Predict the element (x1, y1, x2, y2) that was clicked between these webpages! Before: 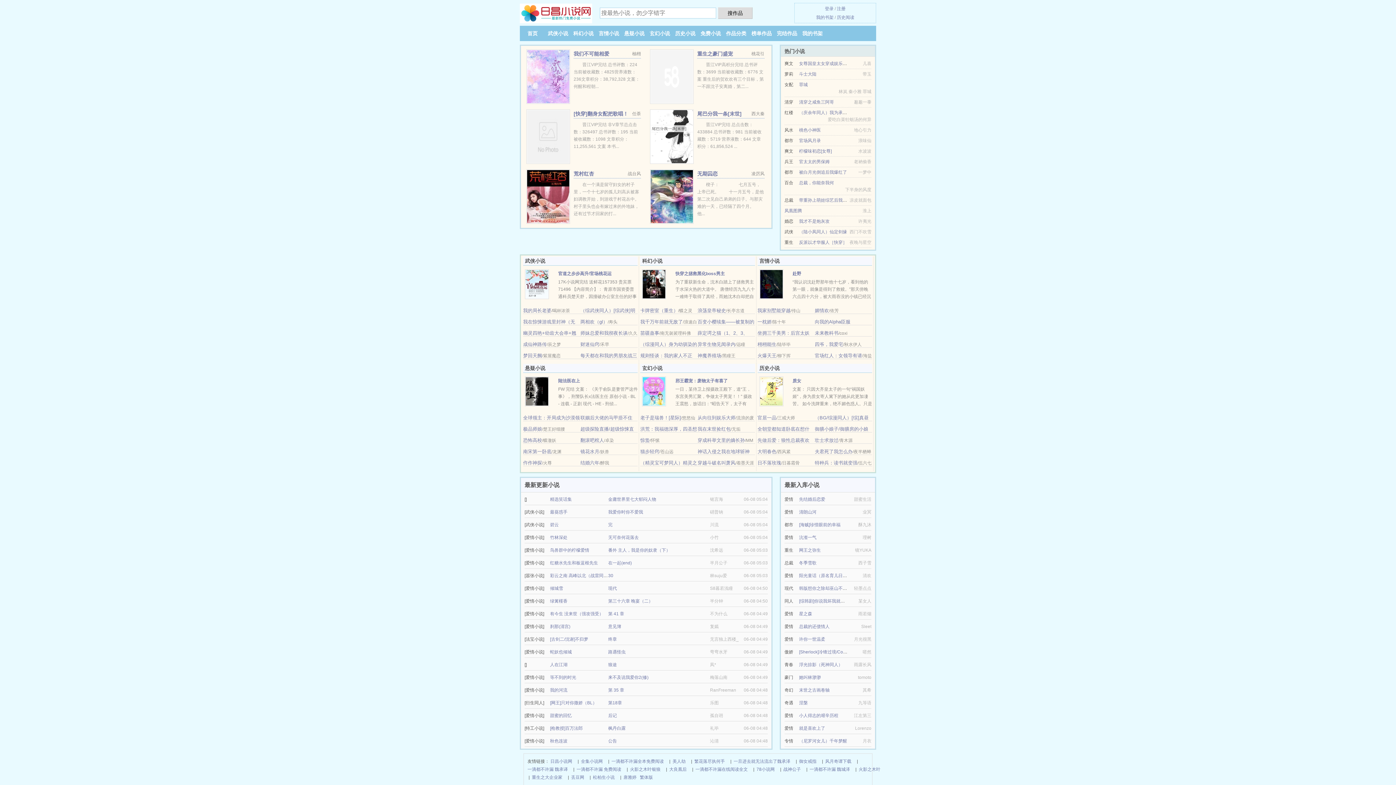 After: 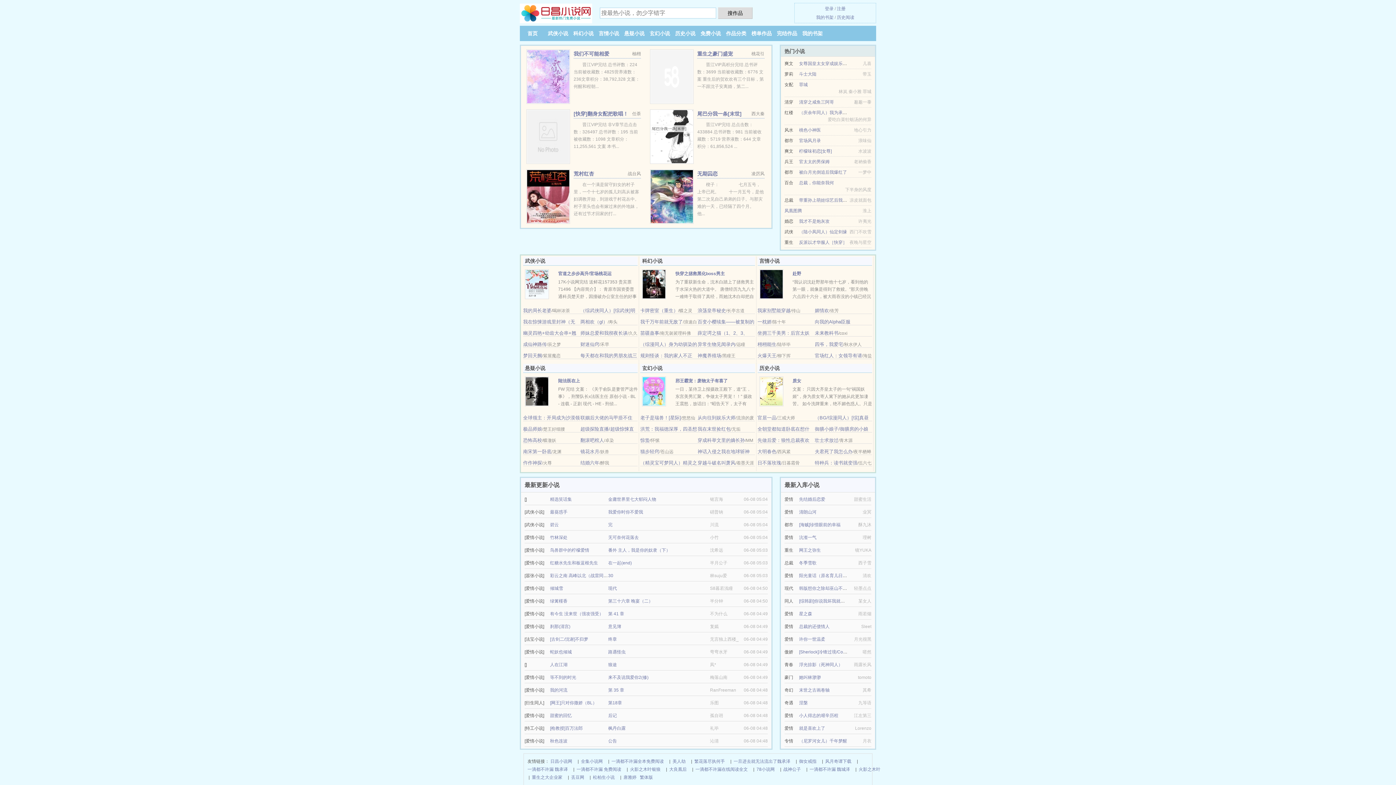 Action: label: 陆法医在上 bbox: (558, 378, 580, 383)